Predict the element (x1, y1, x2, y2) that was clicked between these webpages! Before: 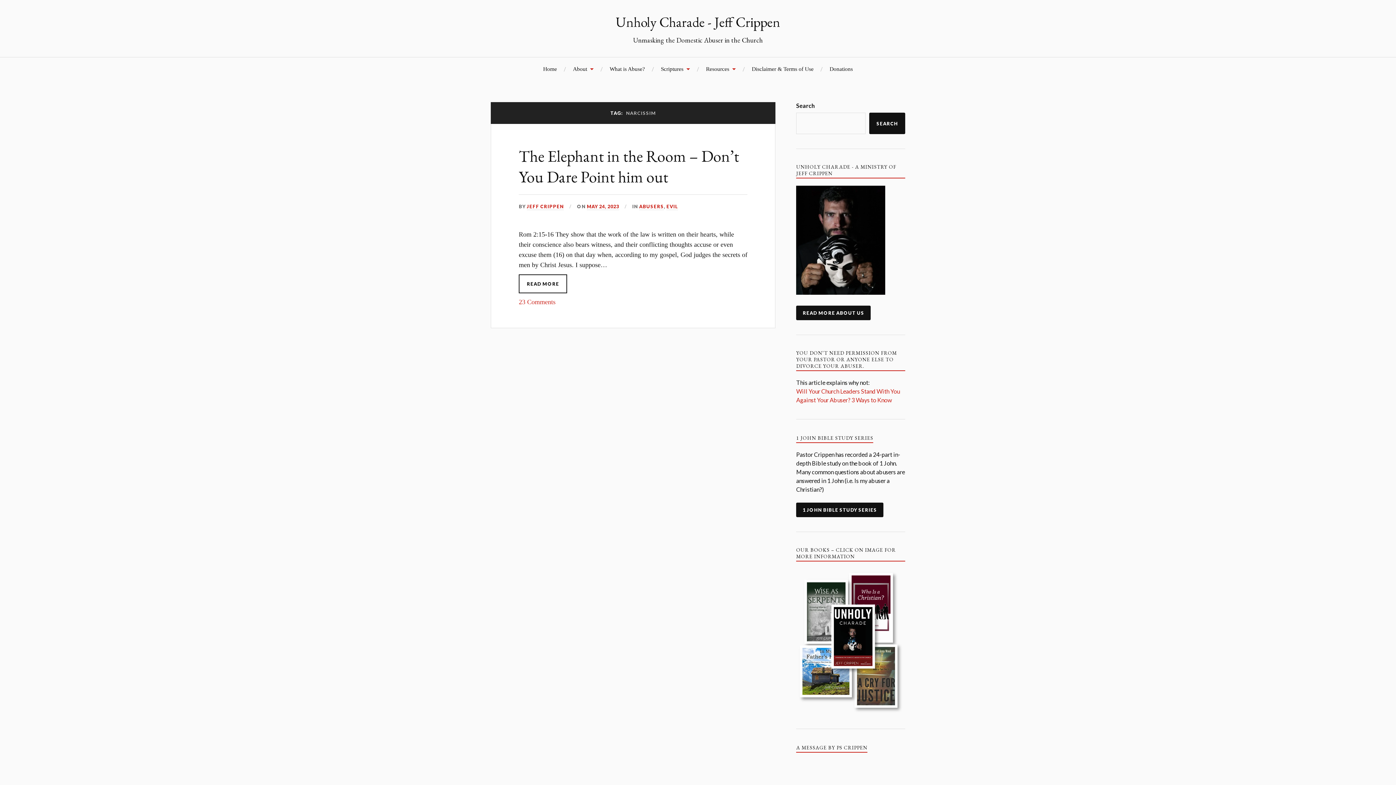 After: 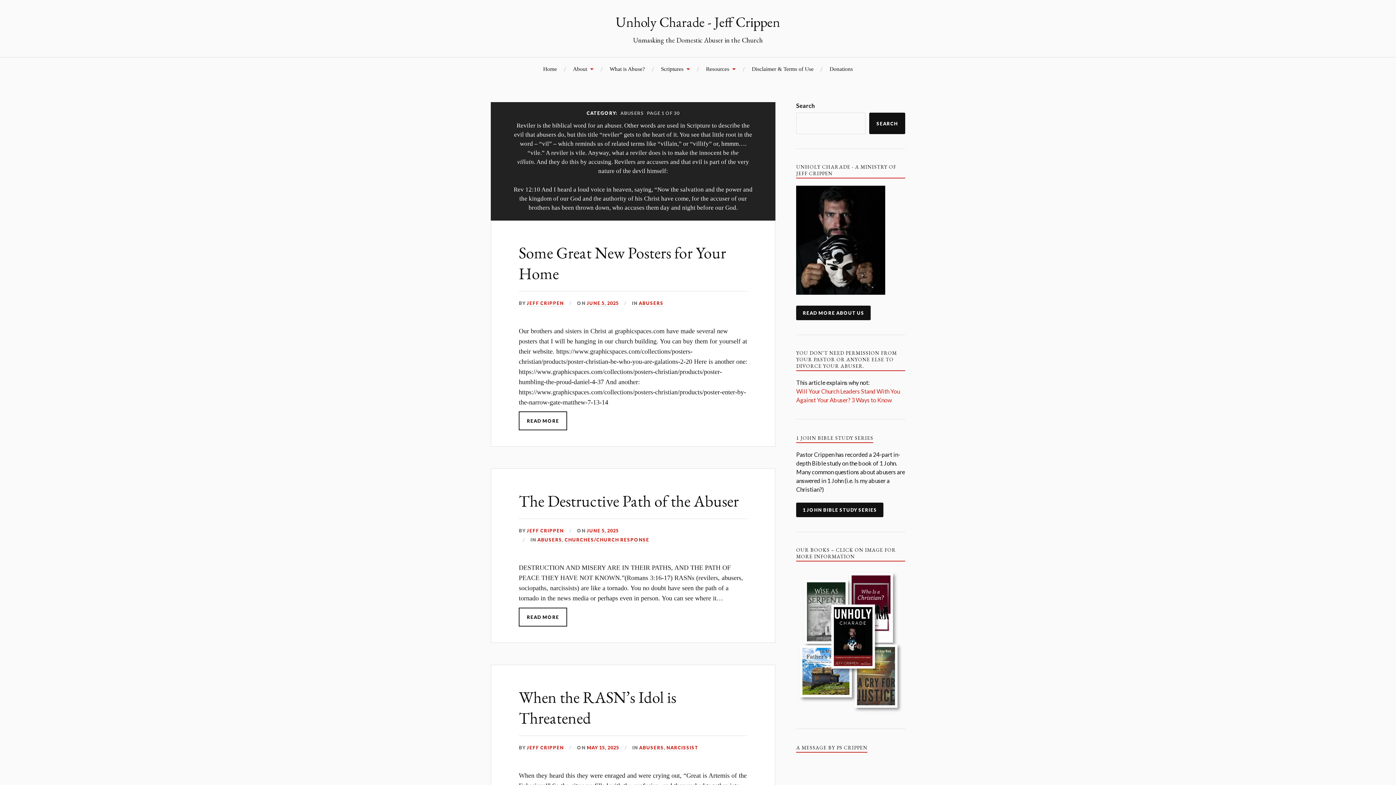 Action: bbox: (639, 203, 664, 210) label: ABUSERS